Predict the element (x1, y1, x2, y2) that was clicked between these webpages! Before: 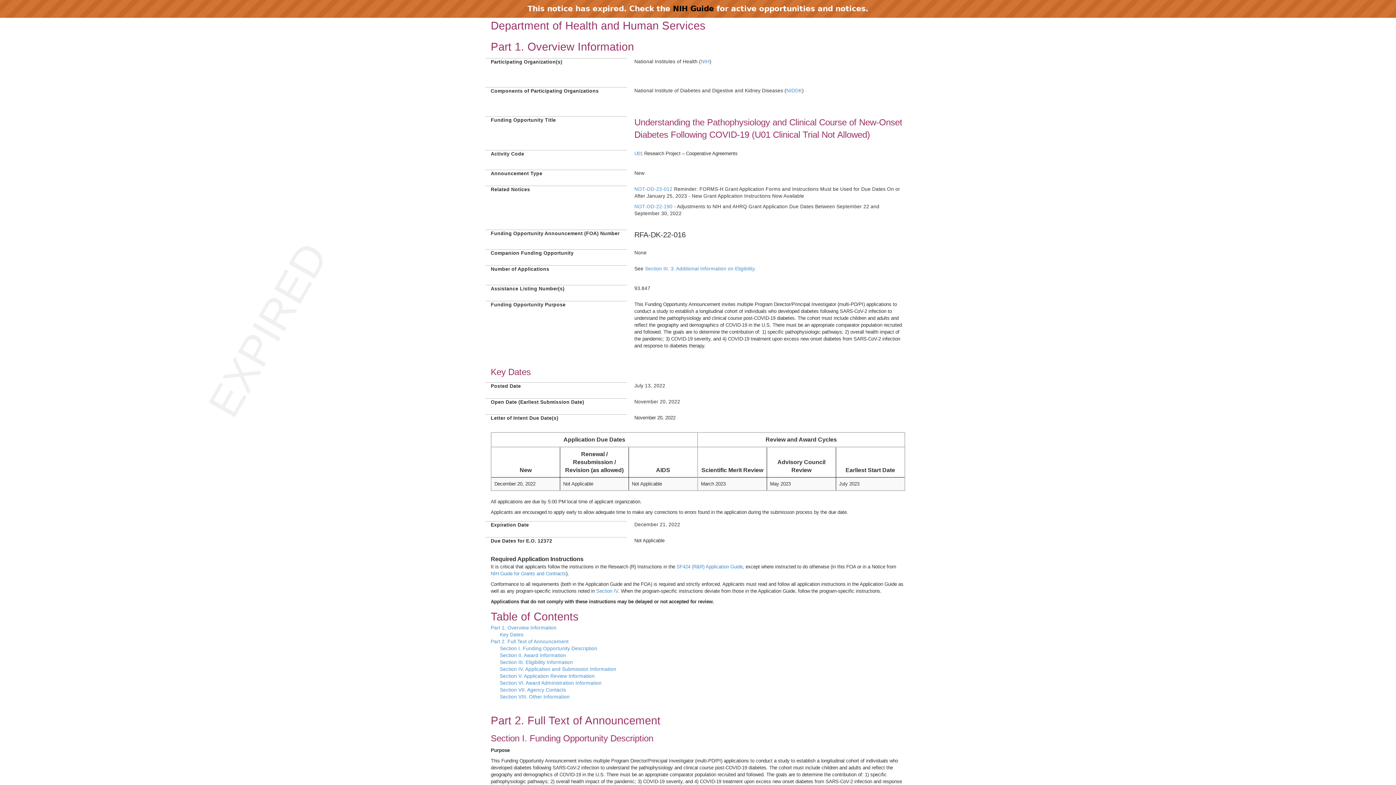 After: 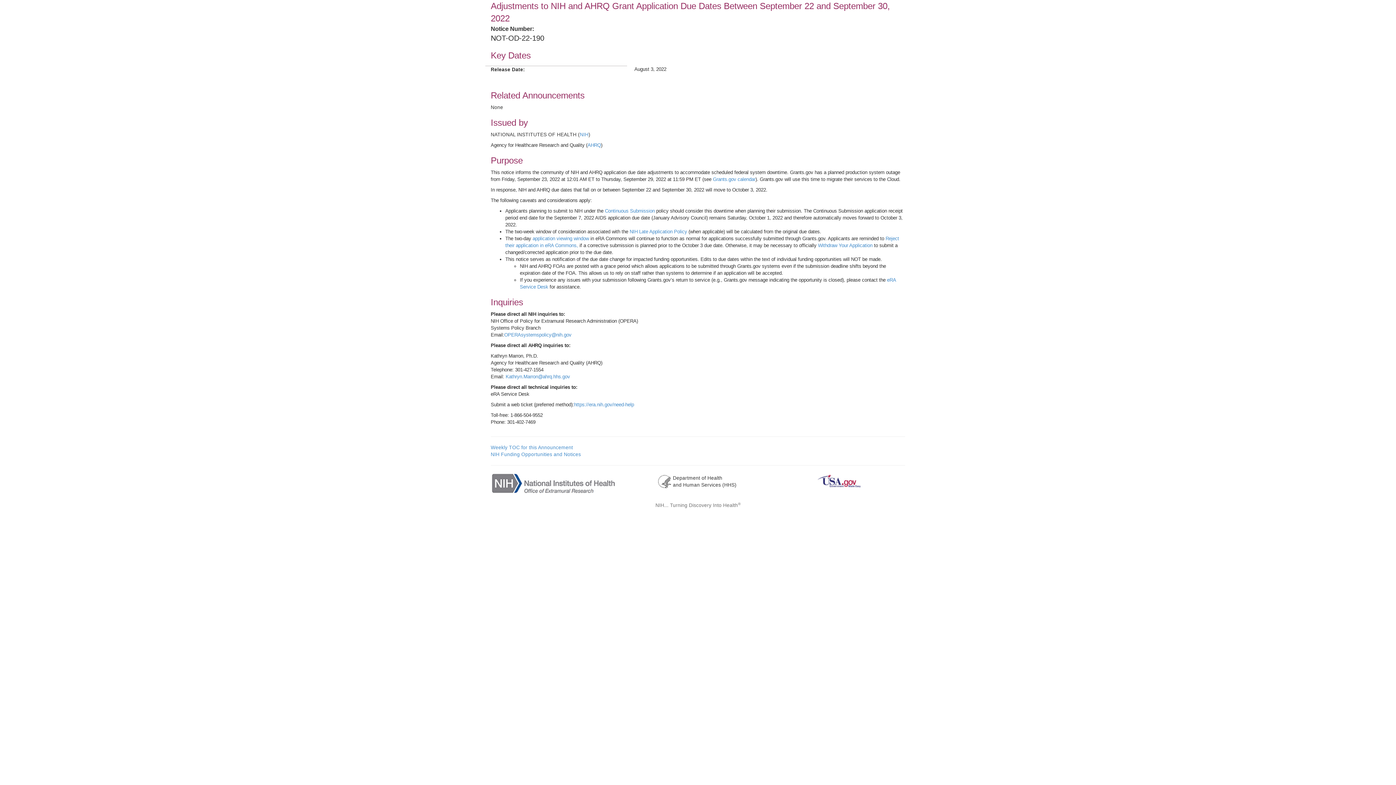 Action: bbox: (634, 204, 672, 209) label: NOT-OD-22-190